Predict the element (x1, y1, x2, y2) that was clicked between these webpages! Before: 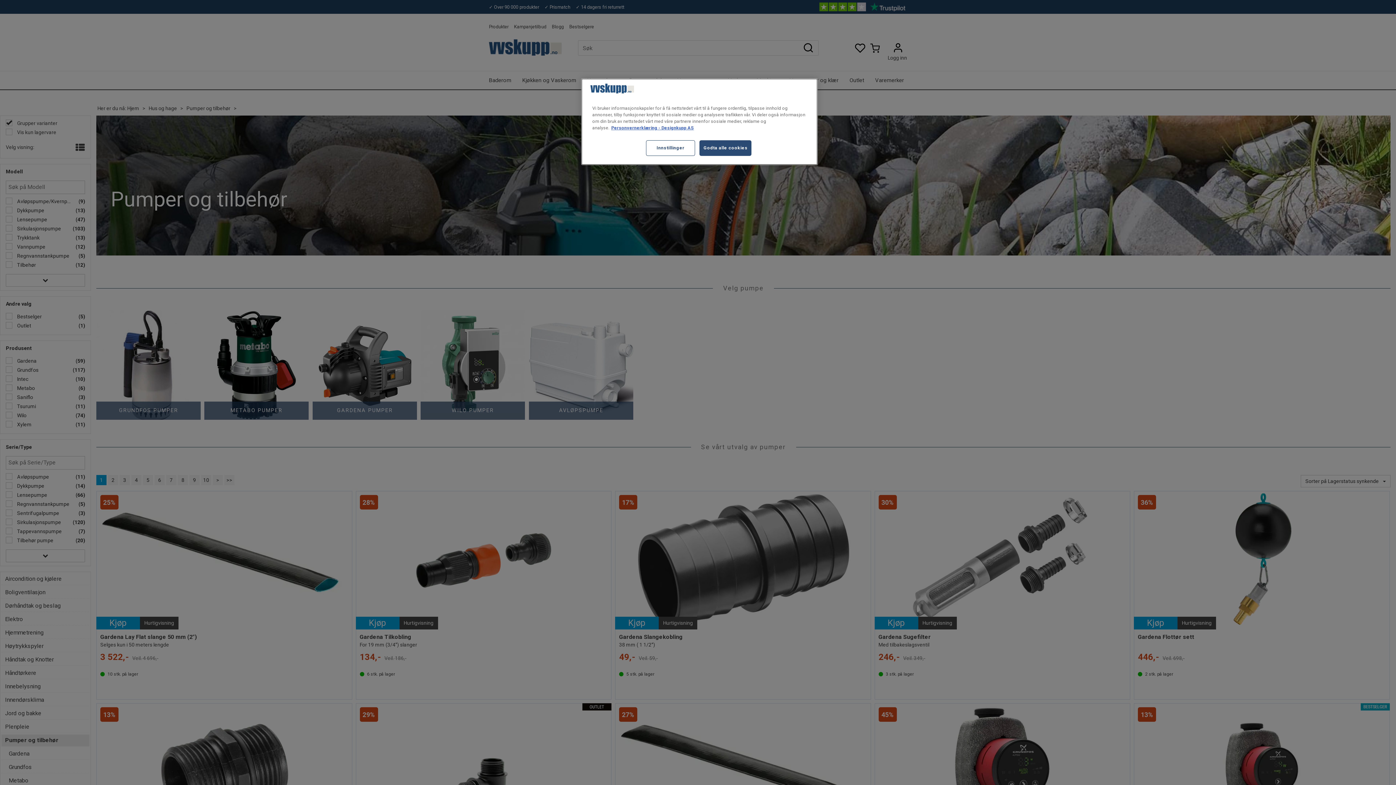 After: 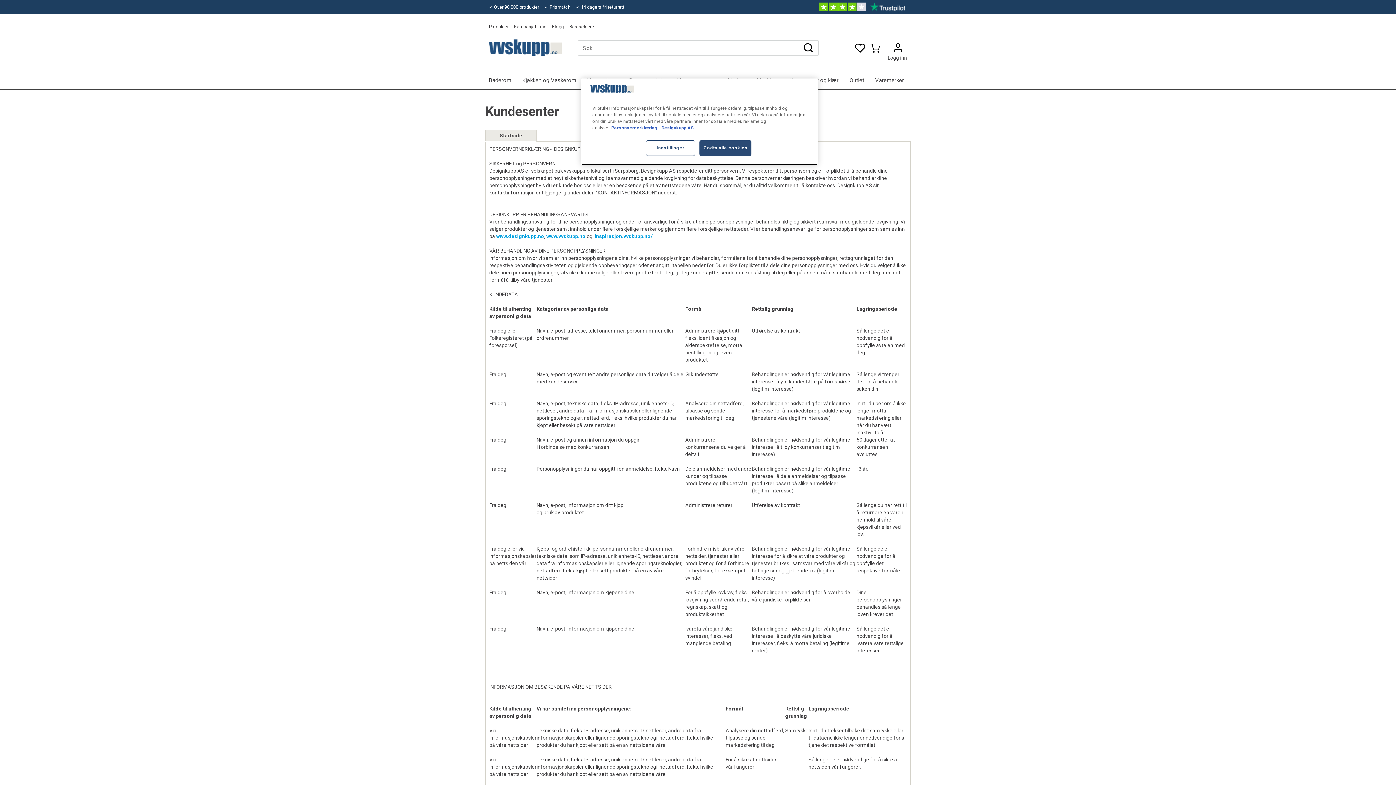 Action: label: Mer informasjon om personvernet ditt, åpnes i en ny fane bbox: (611, 125, 693, 130)